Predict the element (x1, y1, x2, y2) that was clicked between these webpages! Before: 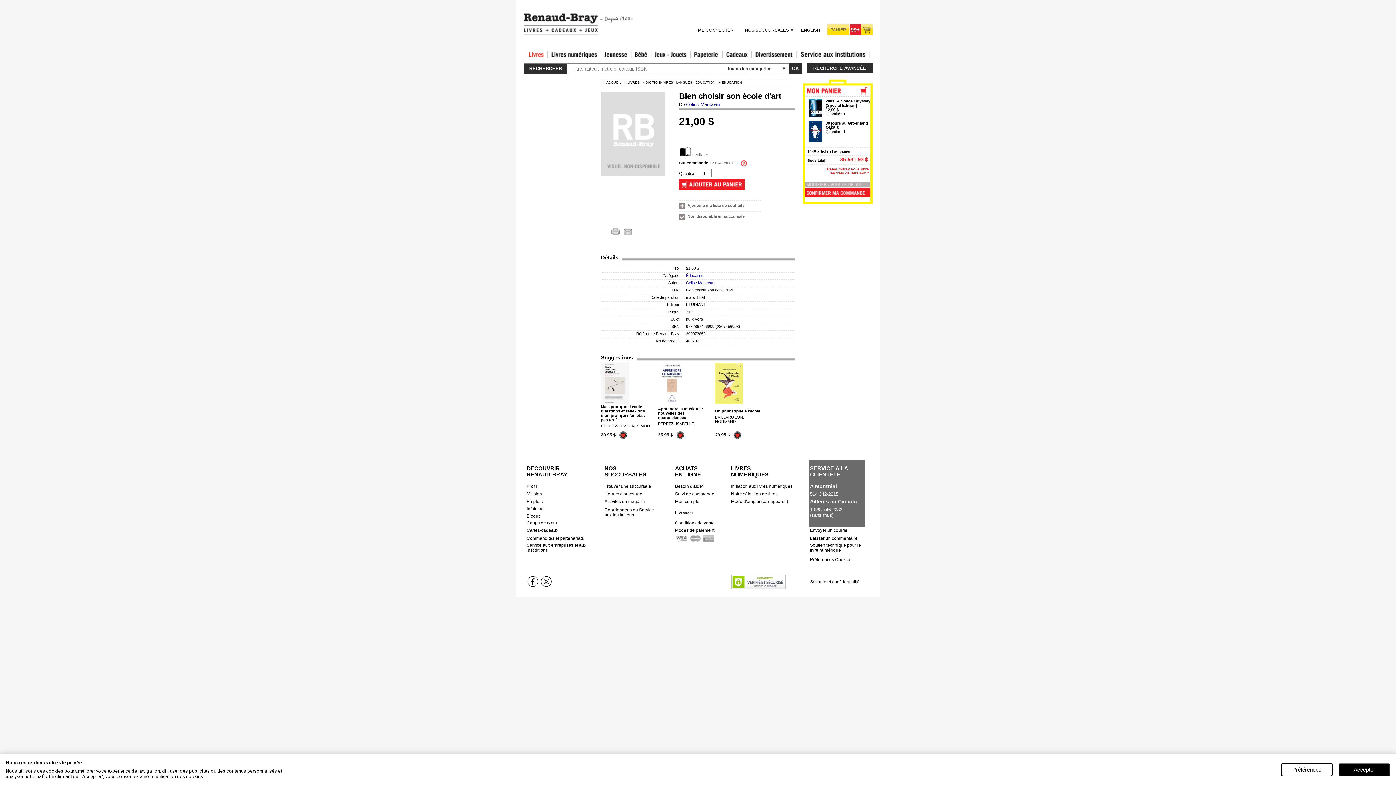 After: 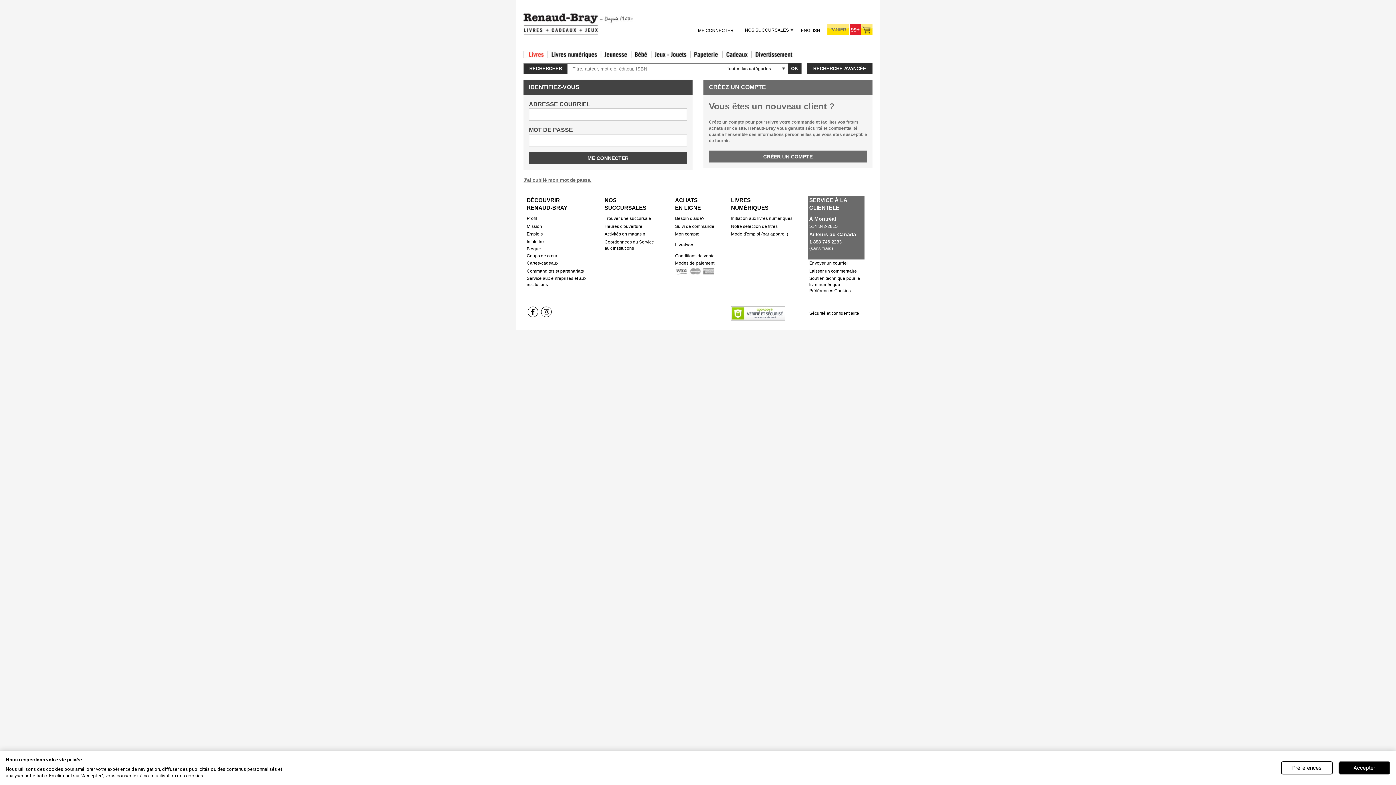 Action: label: Suivi de commande bbox: (675, 491, 714, 496)